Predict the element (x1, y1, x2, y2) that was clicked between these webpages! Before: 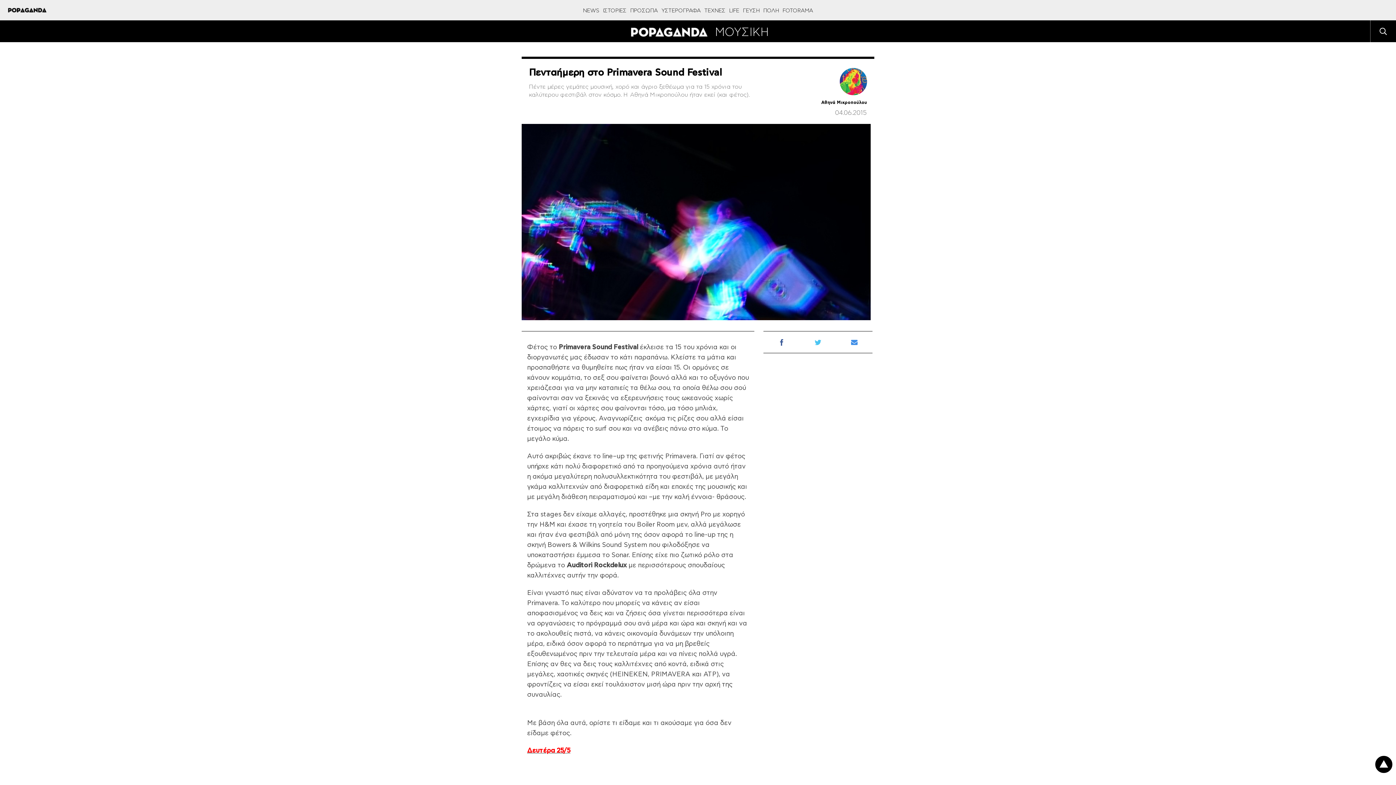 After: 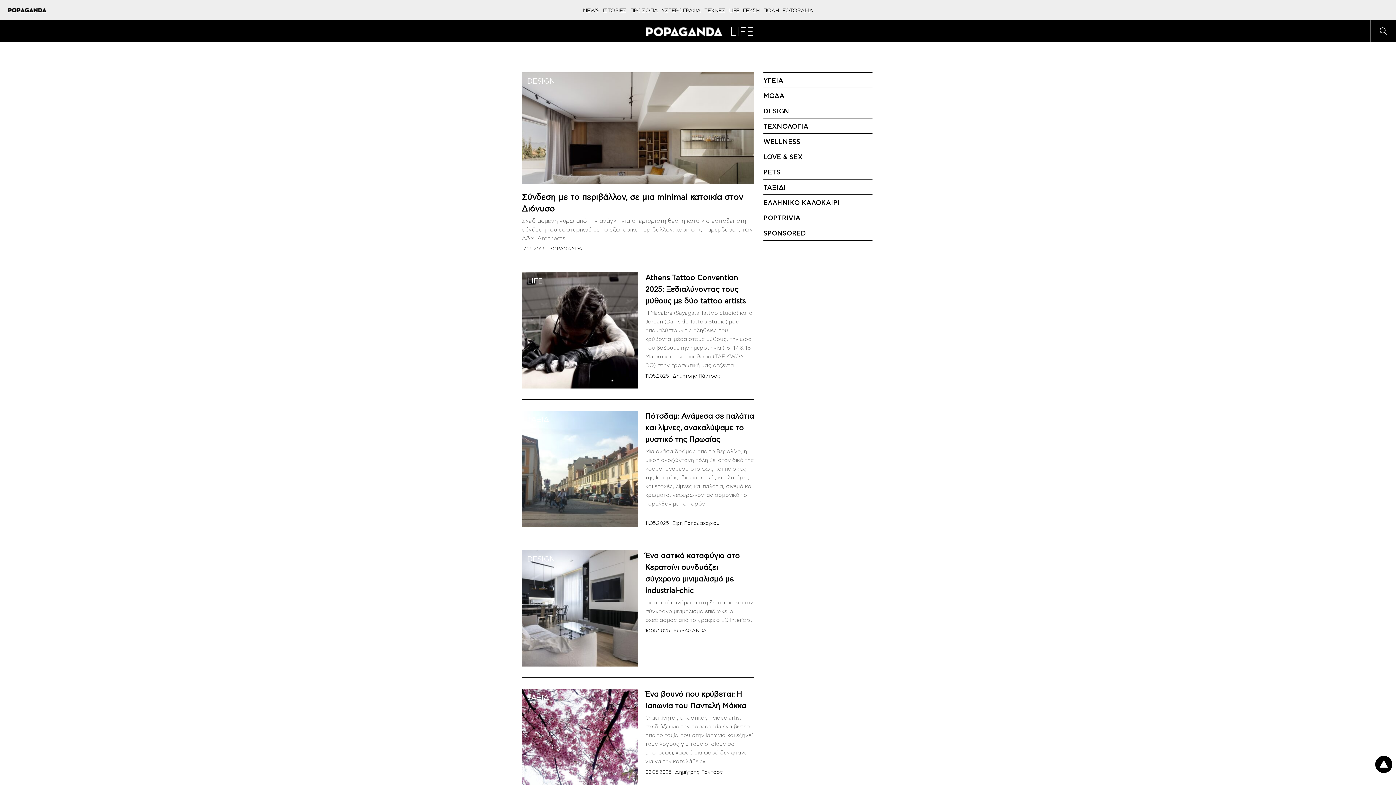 Action: bbox: (727, 0, 741, 20) label: LIFE